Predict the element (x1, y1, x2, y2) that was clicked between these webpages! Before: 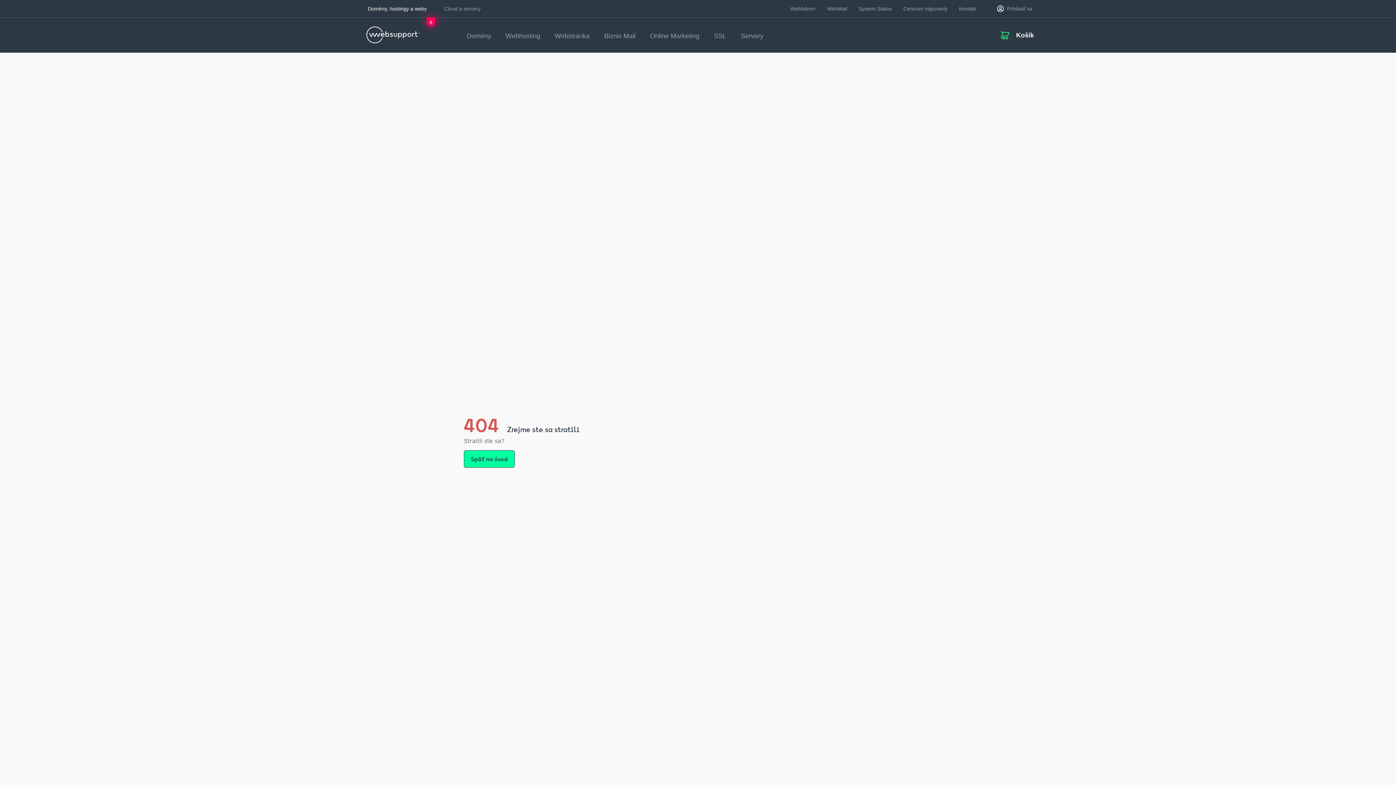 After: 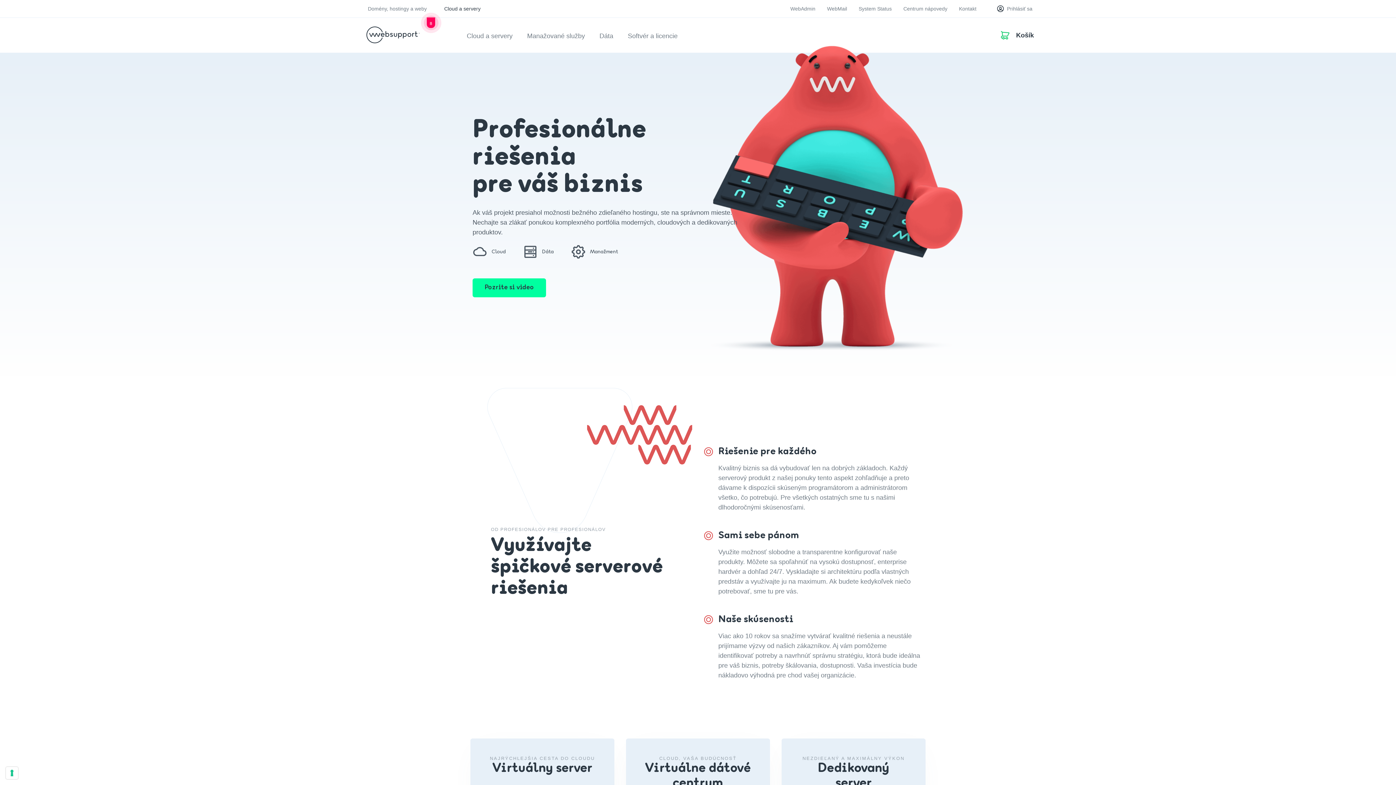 Action: bbox: (741, 17, 763, 51) label: Servery